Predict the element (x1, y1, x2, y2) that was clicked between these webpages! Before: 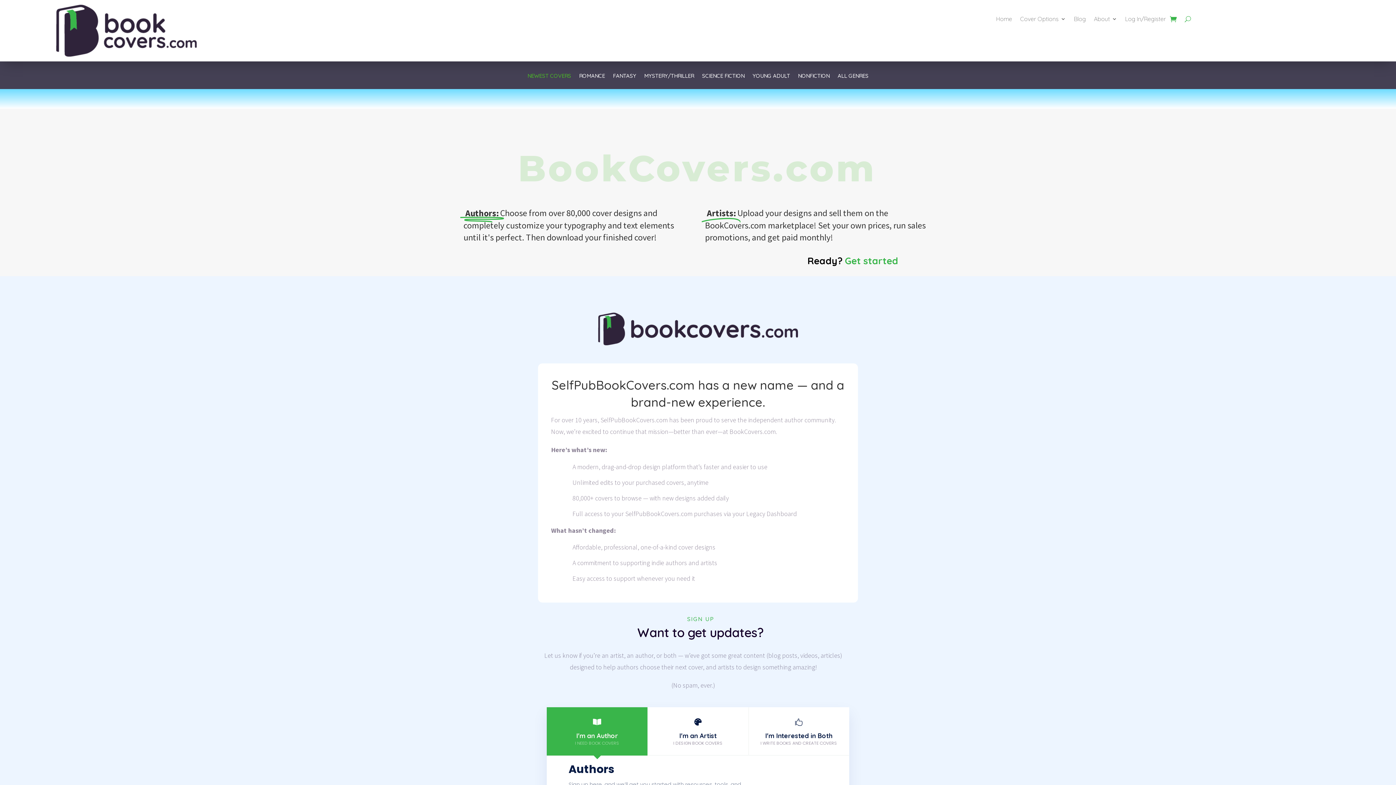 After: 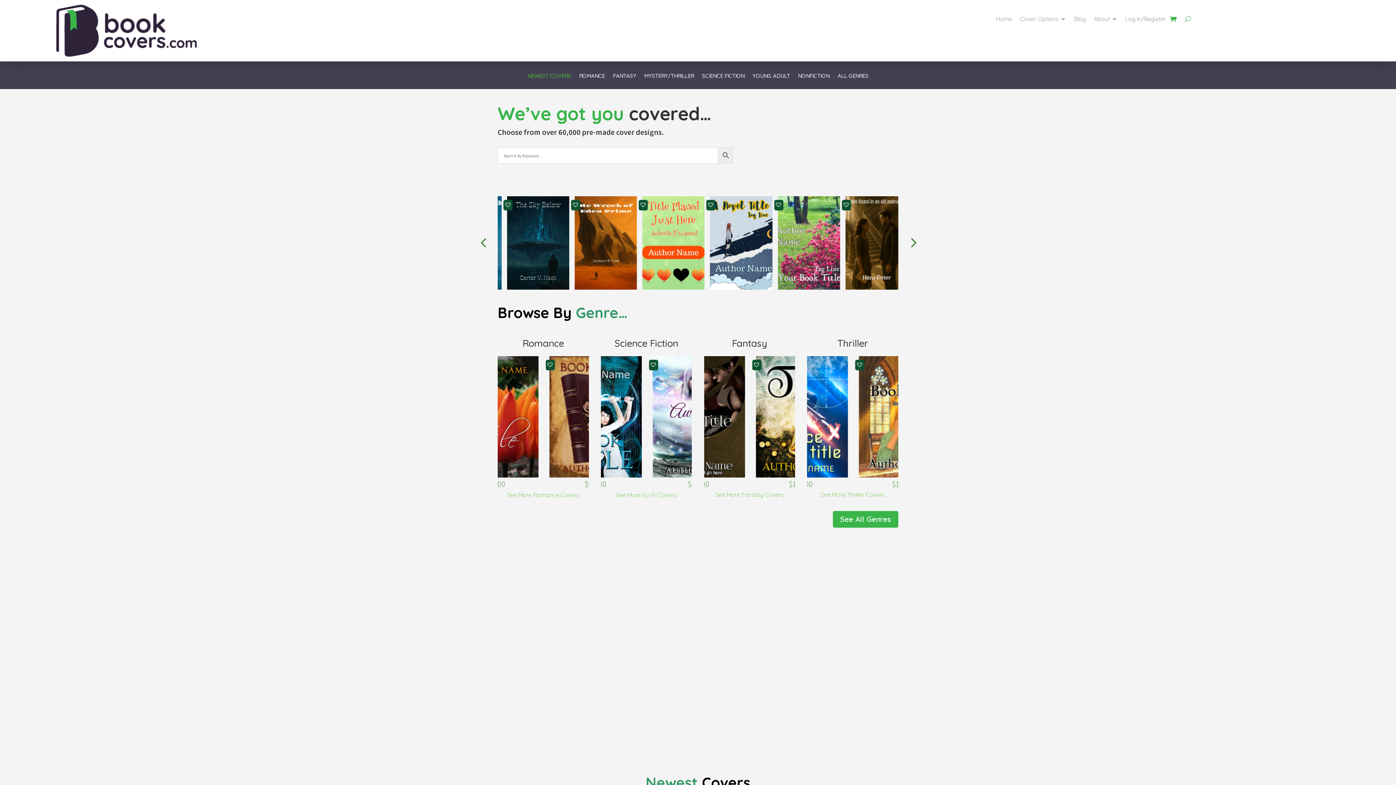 Action: bbox: (845, 254, 898, 266) label: Get started